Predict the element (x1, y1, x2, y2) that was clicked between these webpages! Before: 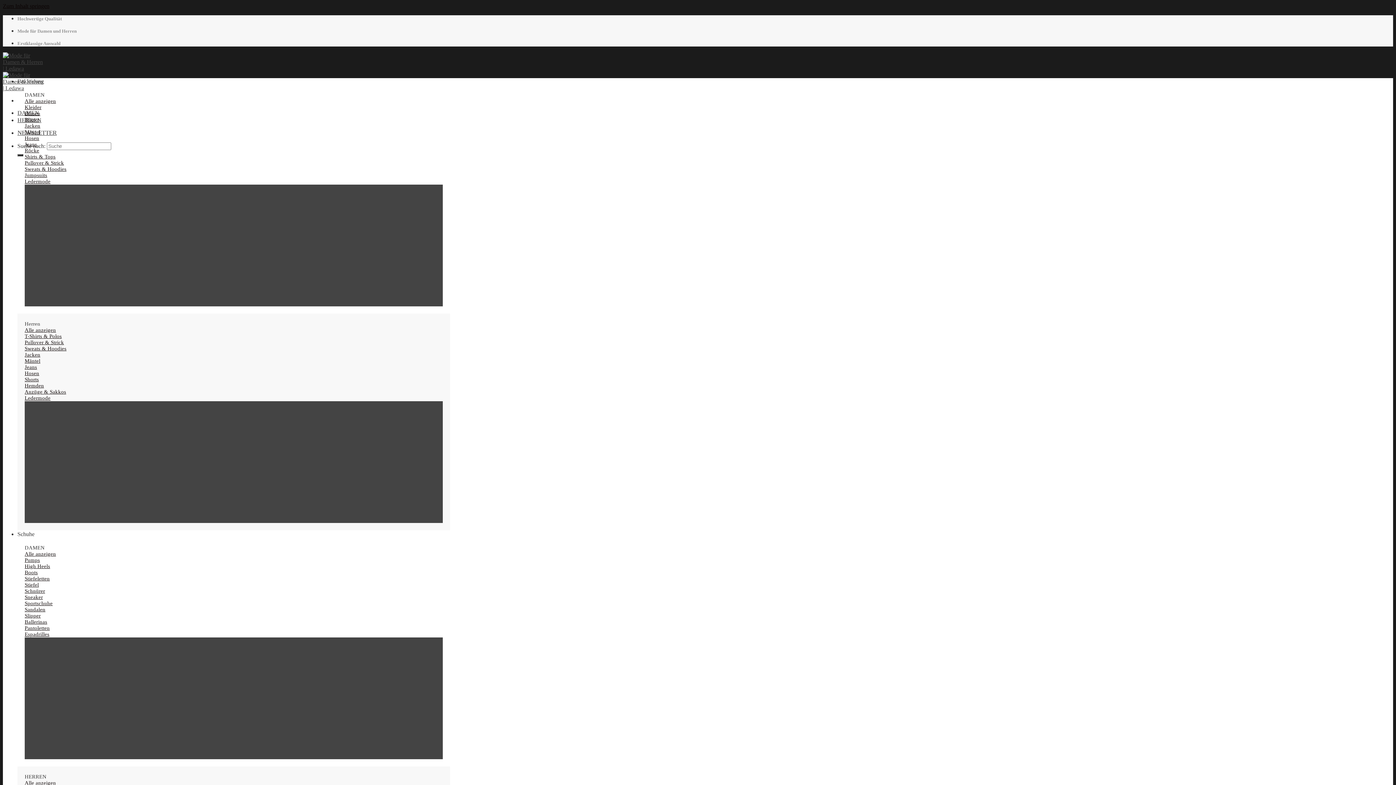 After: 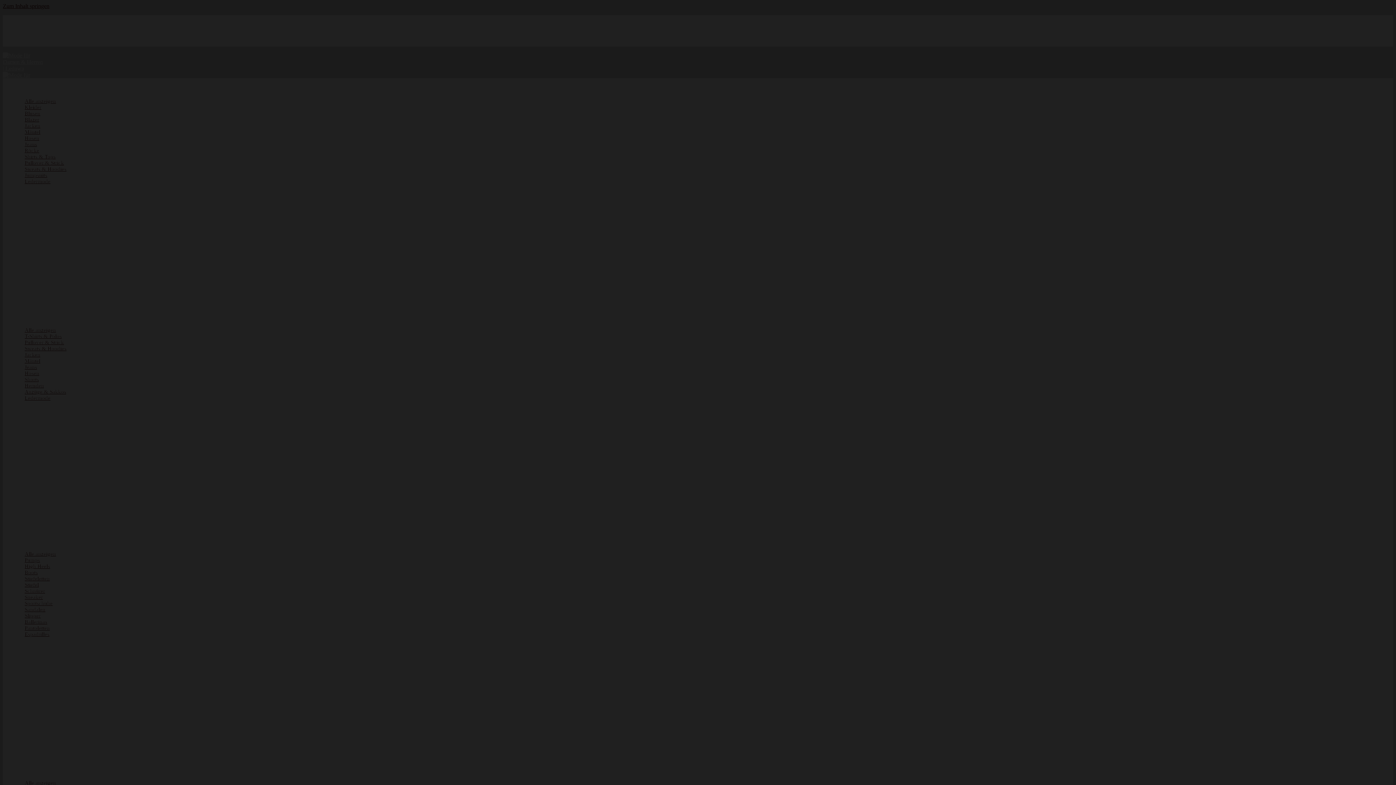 Action: bbox: (24, 606, 45, 612) label: Sandalen